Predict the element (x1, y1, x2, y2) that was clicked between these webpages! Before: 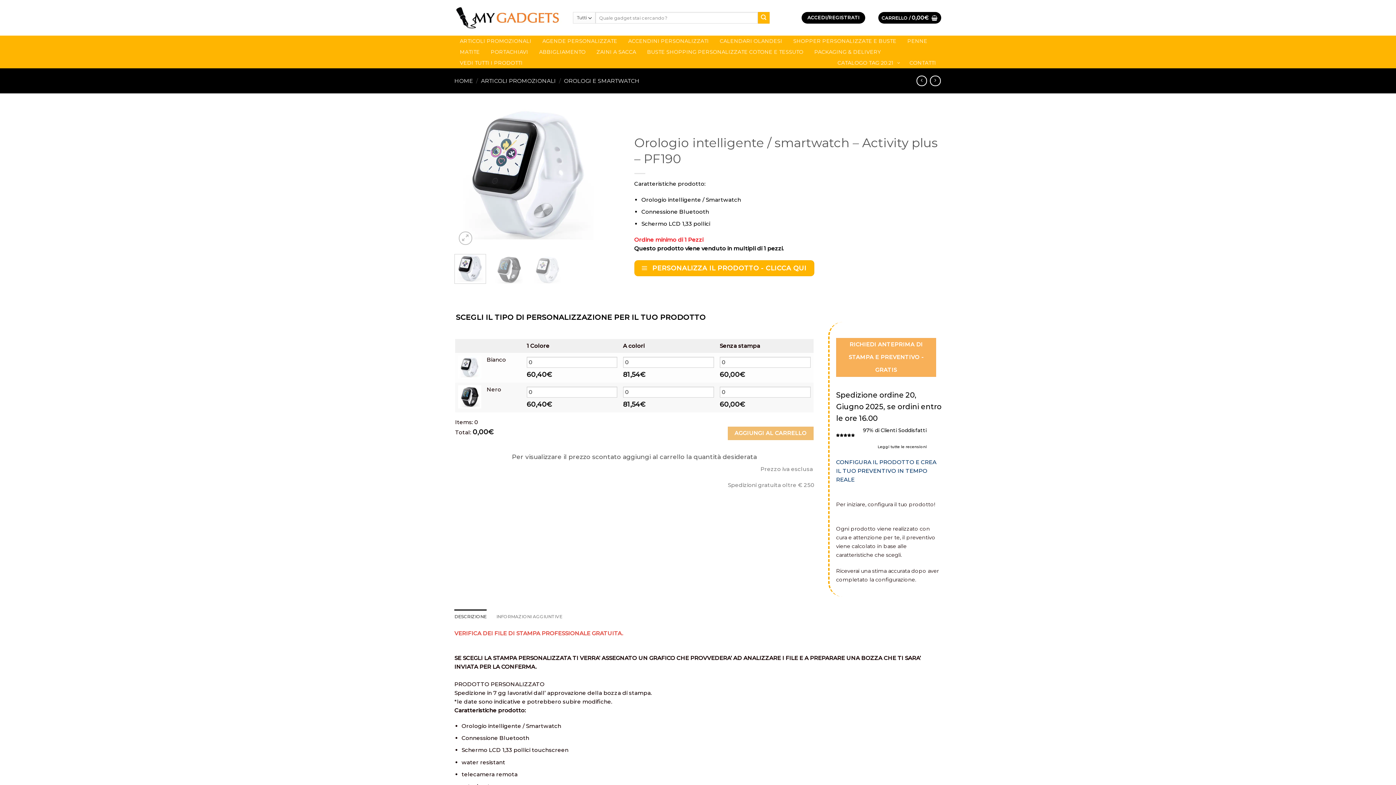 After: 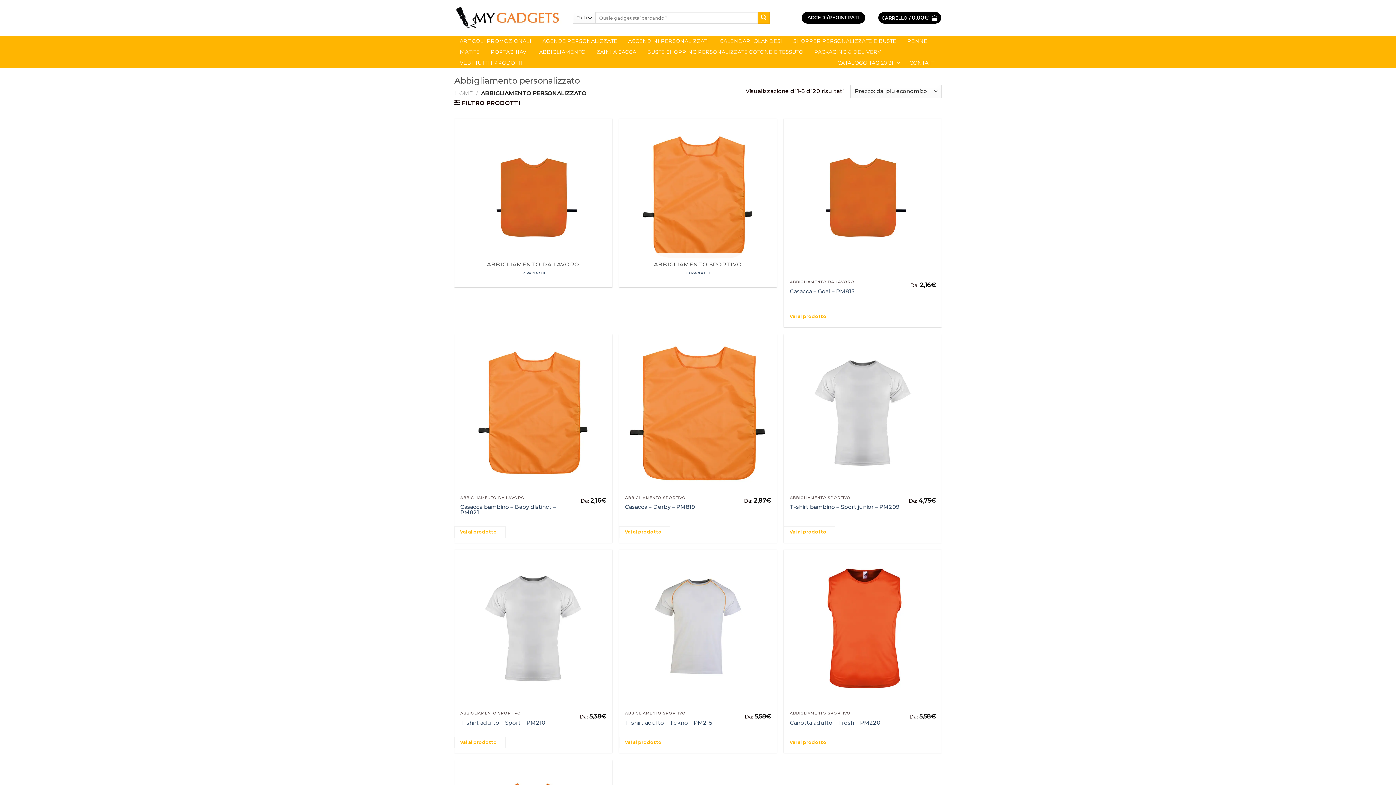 Action: label: ABBIGLIAMENTO bbox: (533, 46, 591, 57)